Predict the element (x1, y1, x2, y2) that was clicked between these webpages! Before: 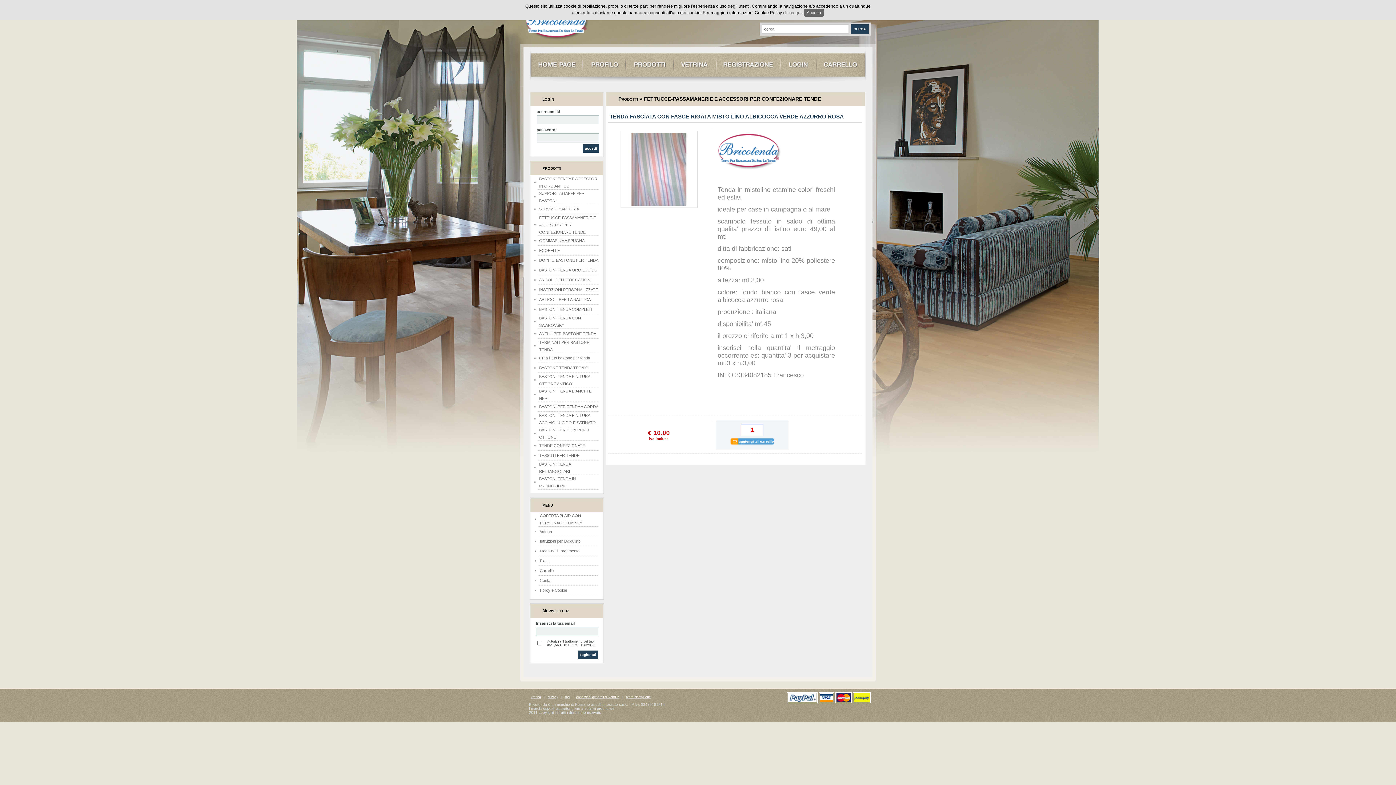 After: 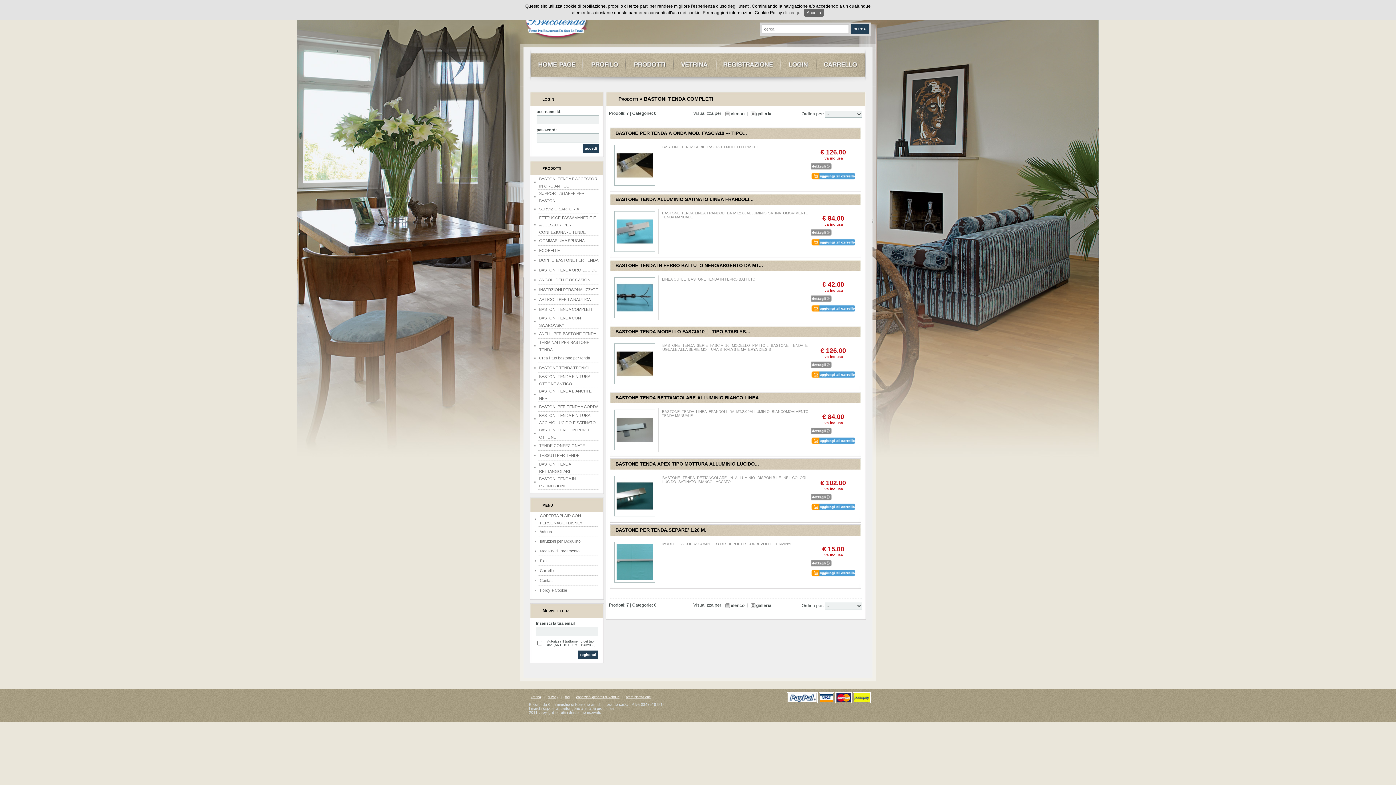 Action: label: BASTONI TENDA COMPLETI bbox: (539, 307, 592, 311)